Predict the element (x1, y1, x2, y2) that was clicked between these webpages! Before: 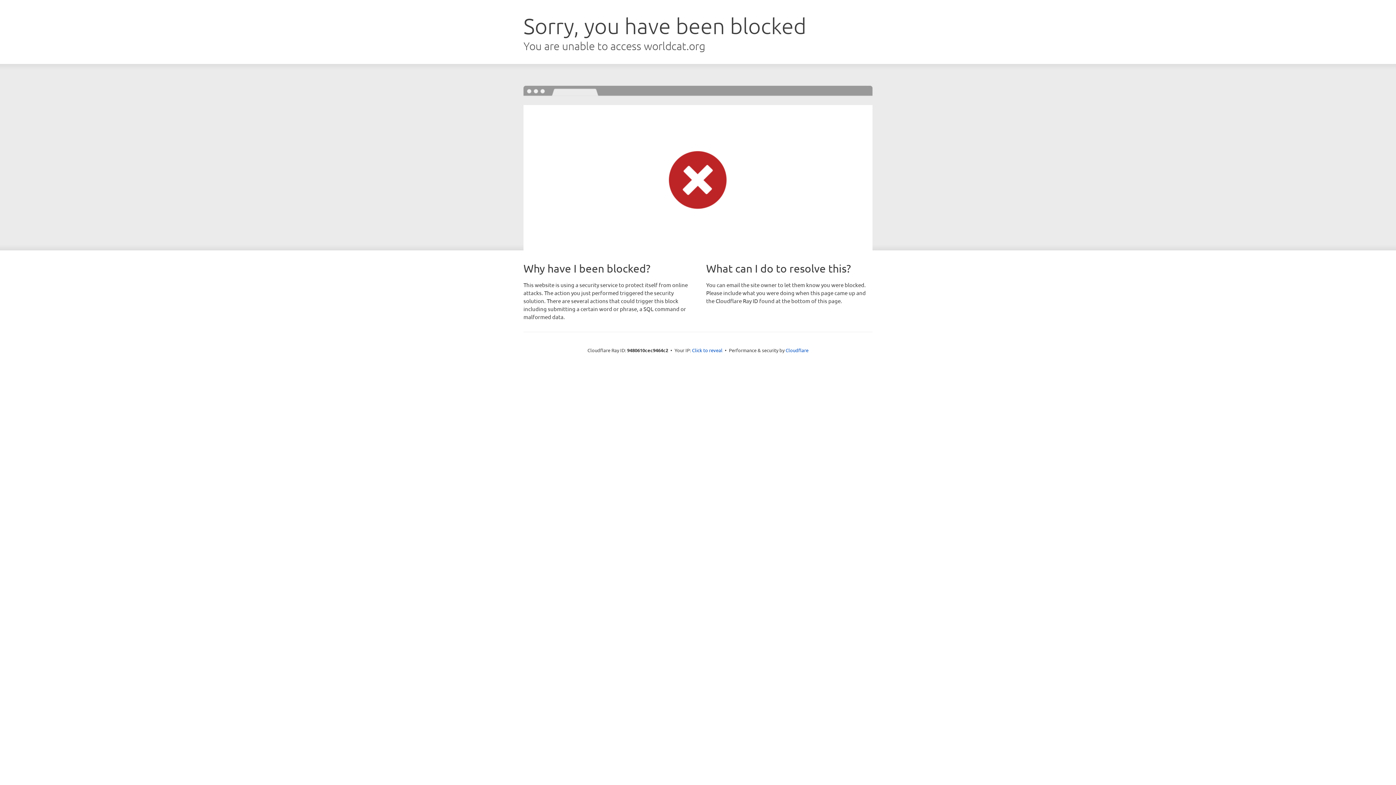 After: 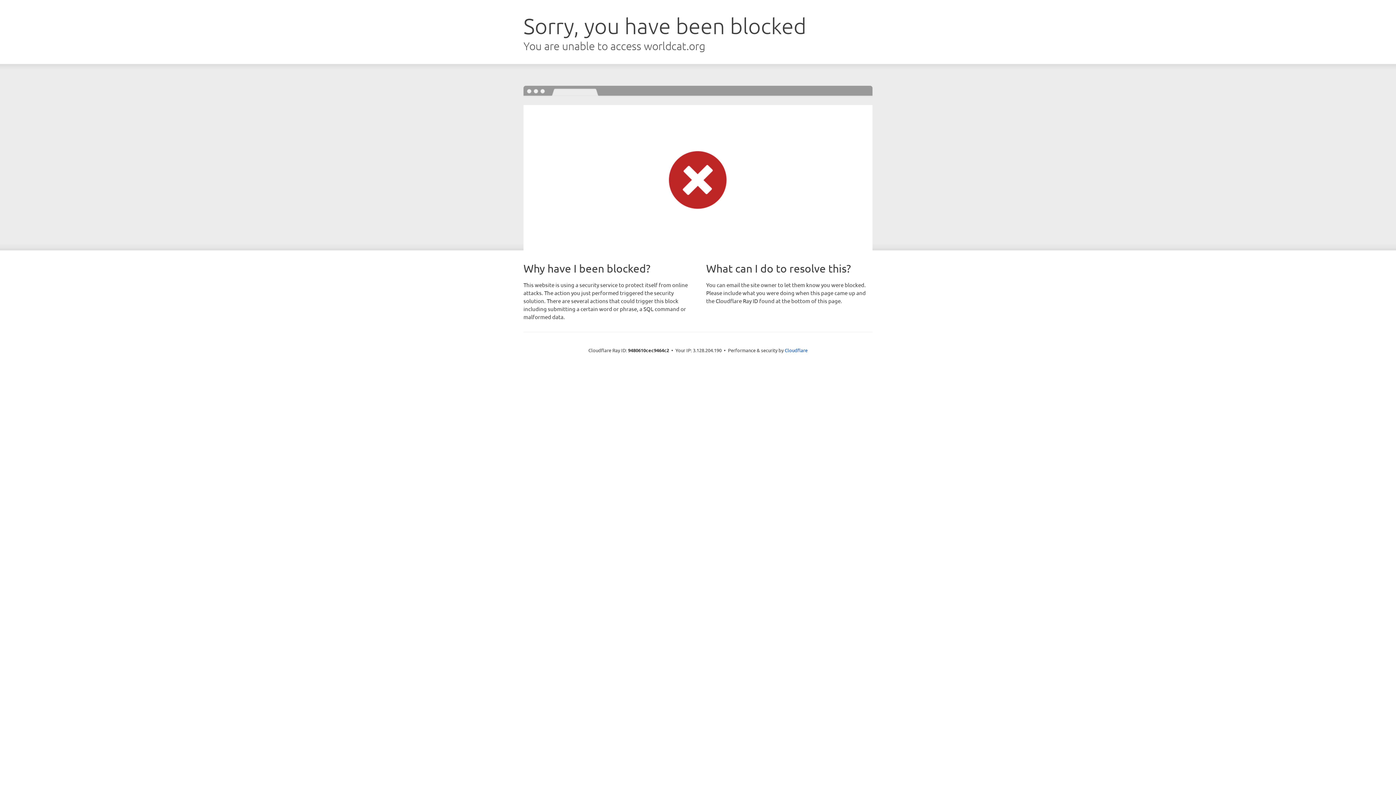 Action: bbox: (692, 346, 722, 353) label: Click to reveal